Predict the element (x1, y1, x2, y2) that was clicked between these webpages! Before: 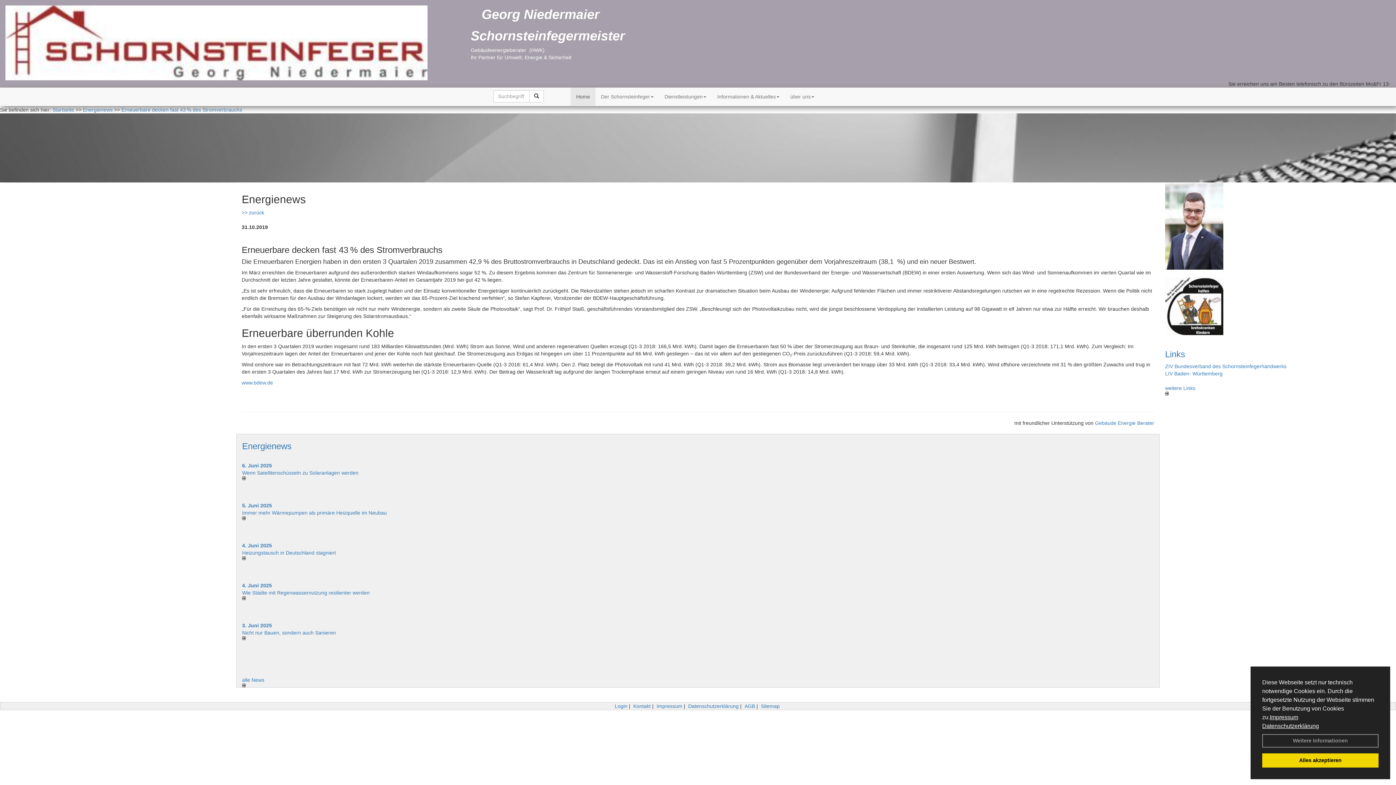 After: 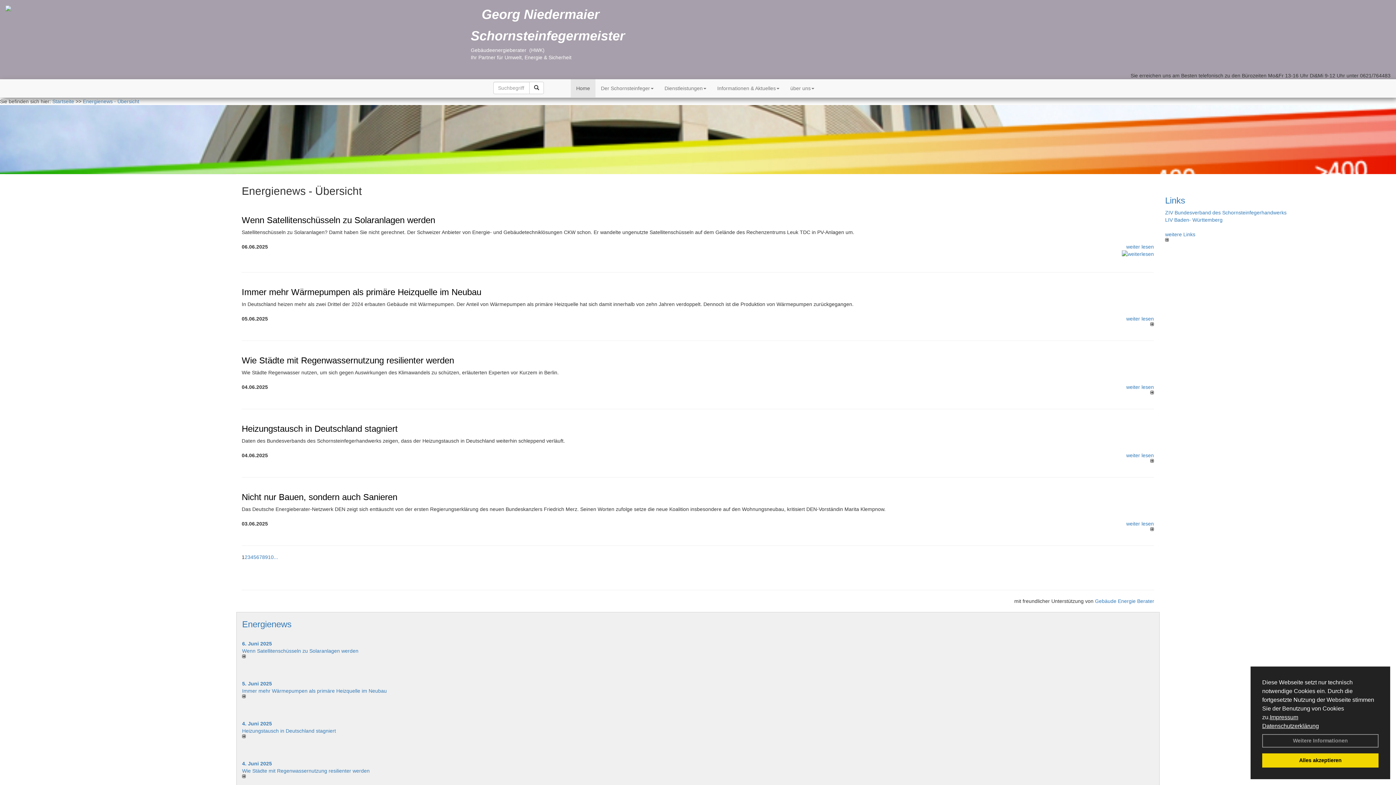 Action: bbox: (82, 106, 112, 112) label: Energienews